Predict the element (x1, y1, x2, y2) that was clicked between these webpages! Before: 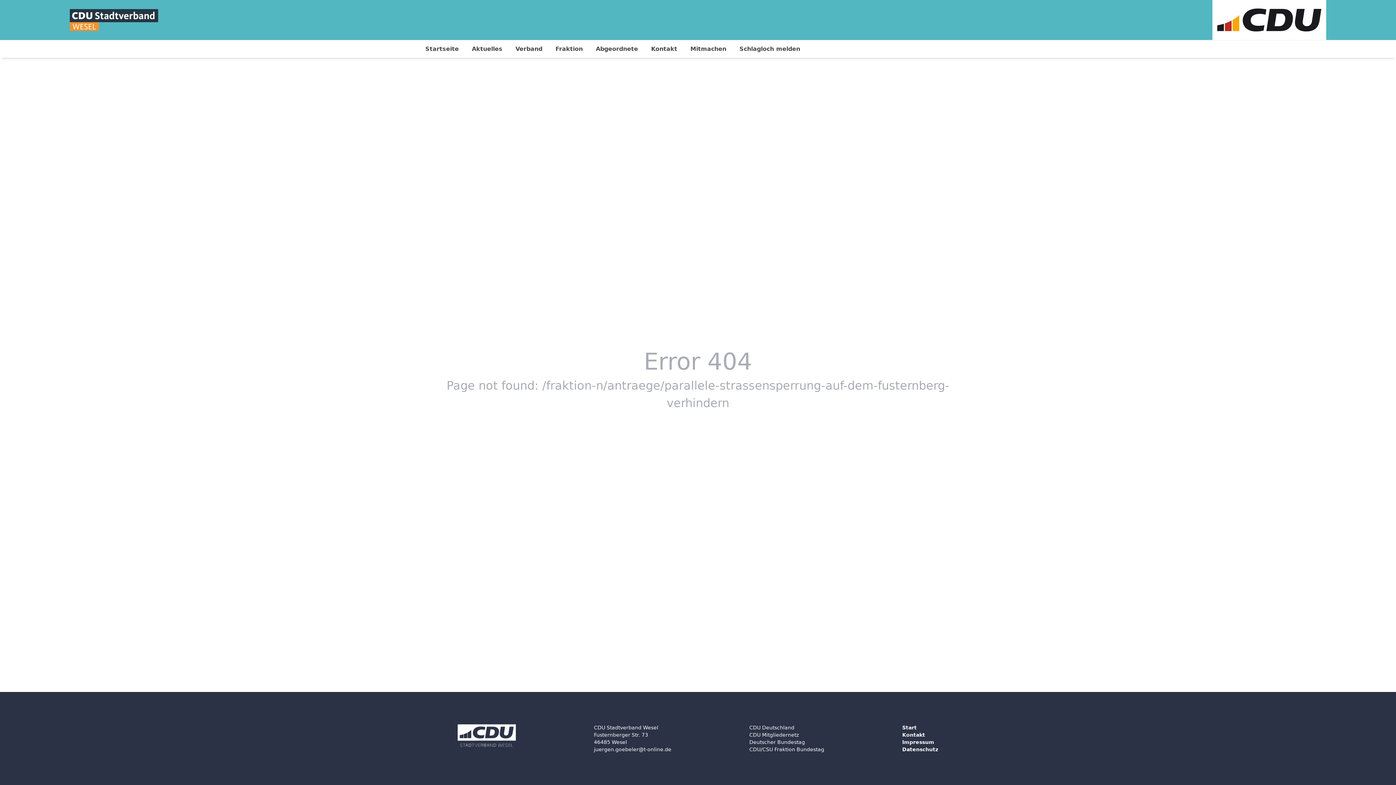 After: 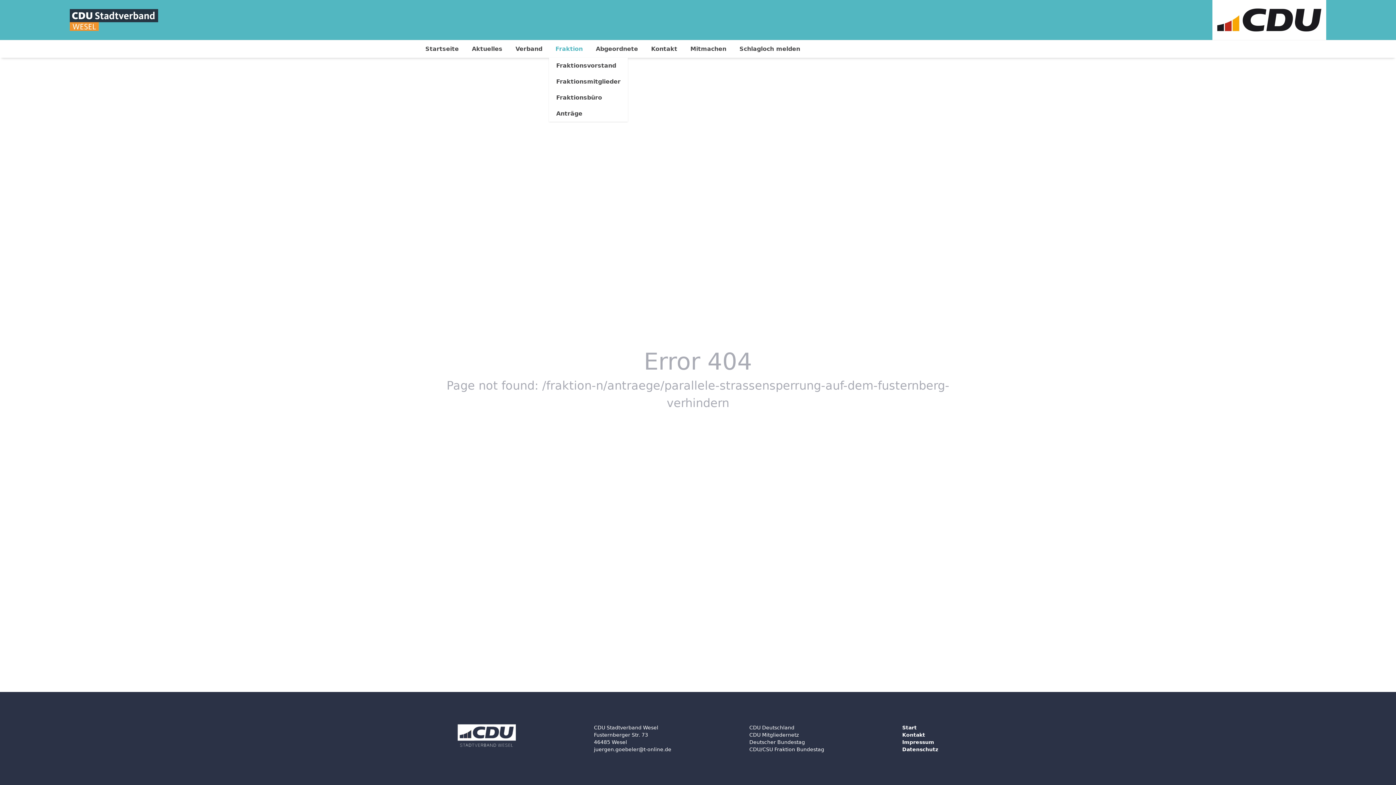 Action: label: Fraktion bbox: (549, 40, 589, 57)